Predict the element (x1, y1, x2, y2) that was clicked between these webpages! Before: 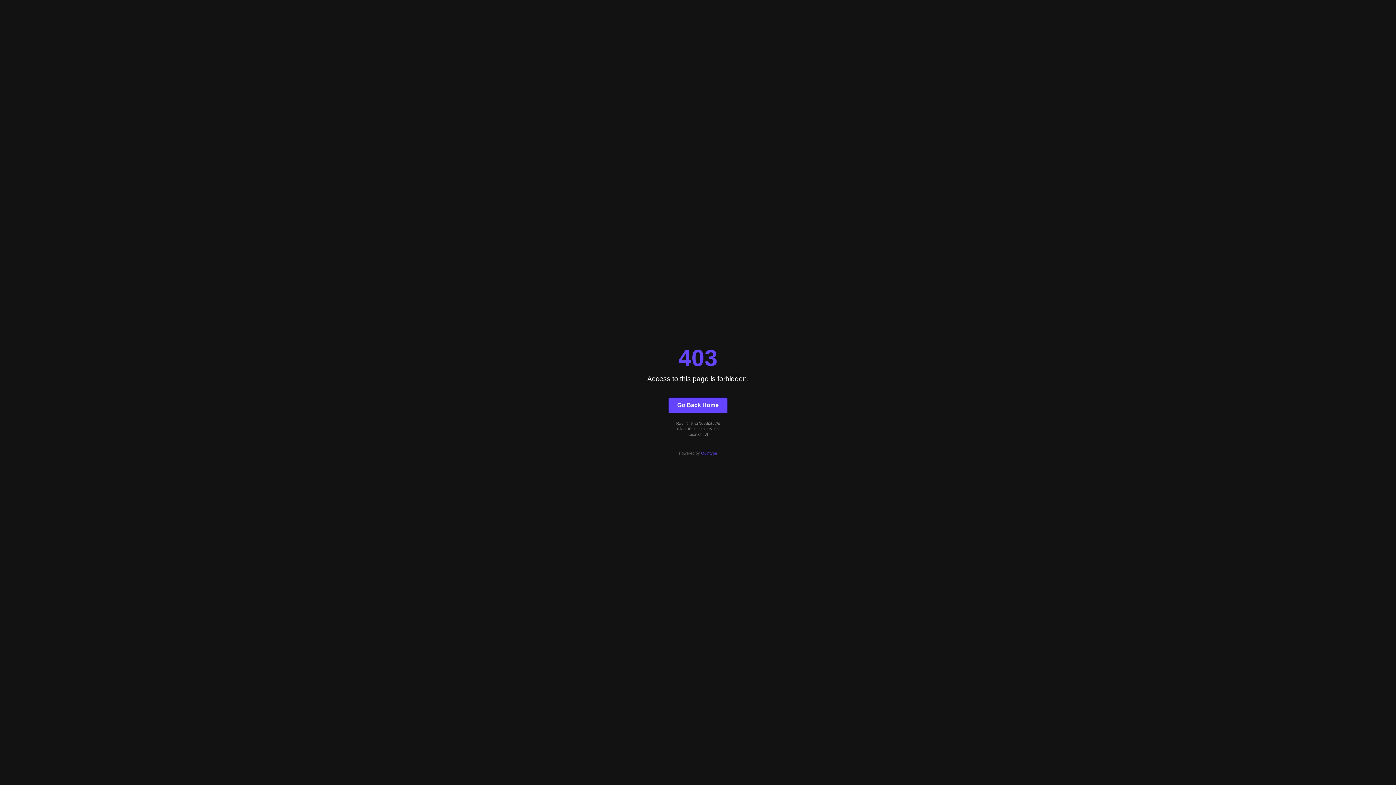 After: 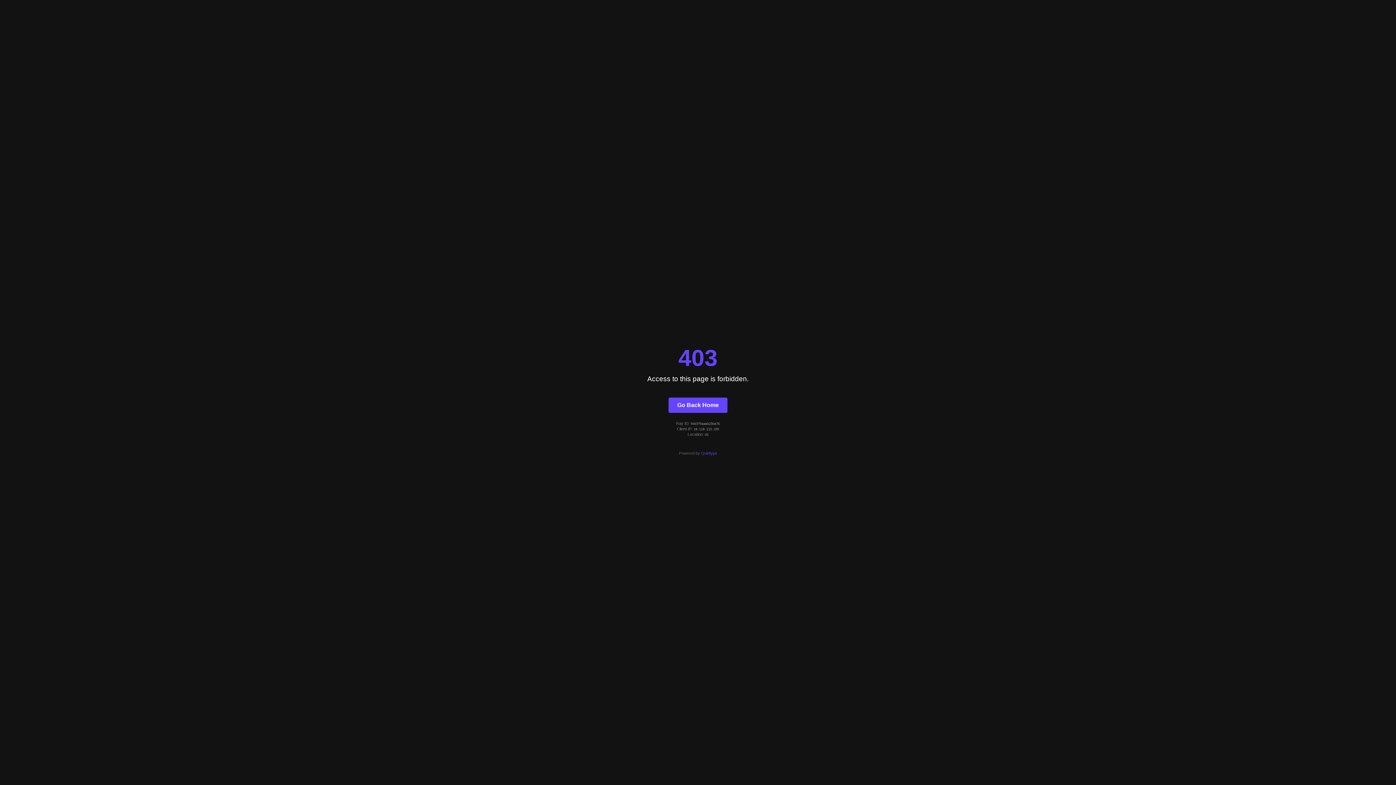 Action: bbox: (701, 451, 717, 455) label: Quintype